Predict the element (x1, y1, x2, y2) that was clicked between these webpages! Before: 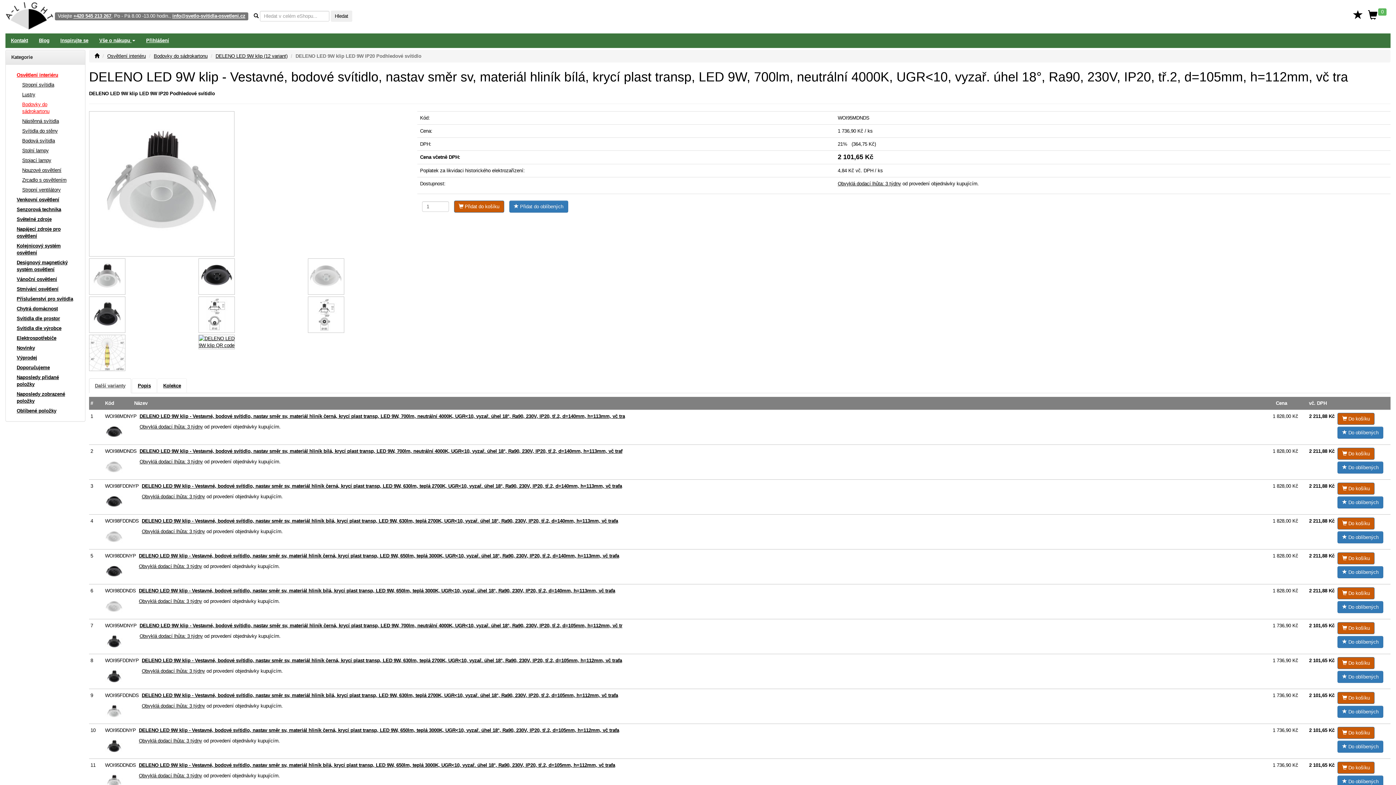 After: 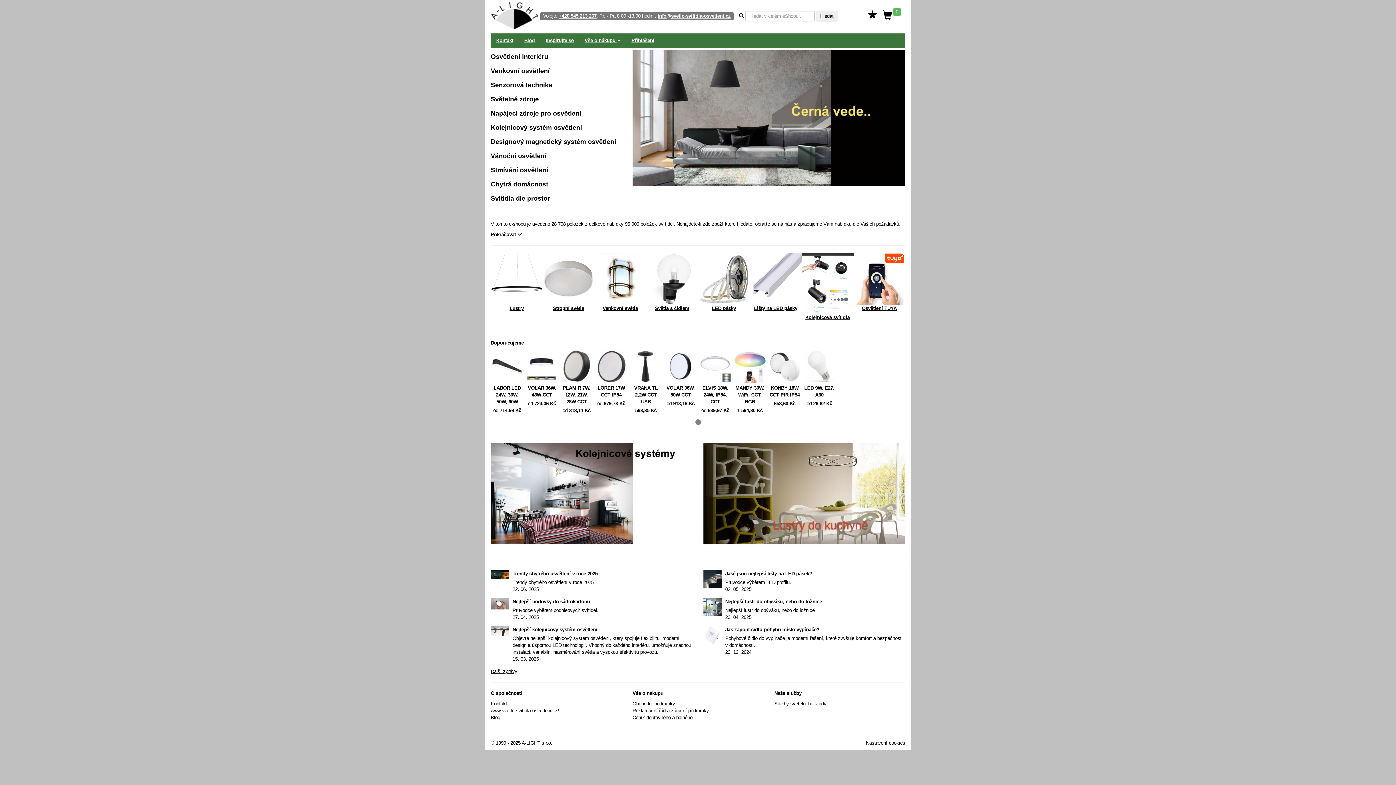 Action: bbox: (94, 53, 99, 58)